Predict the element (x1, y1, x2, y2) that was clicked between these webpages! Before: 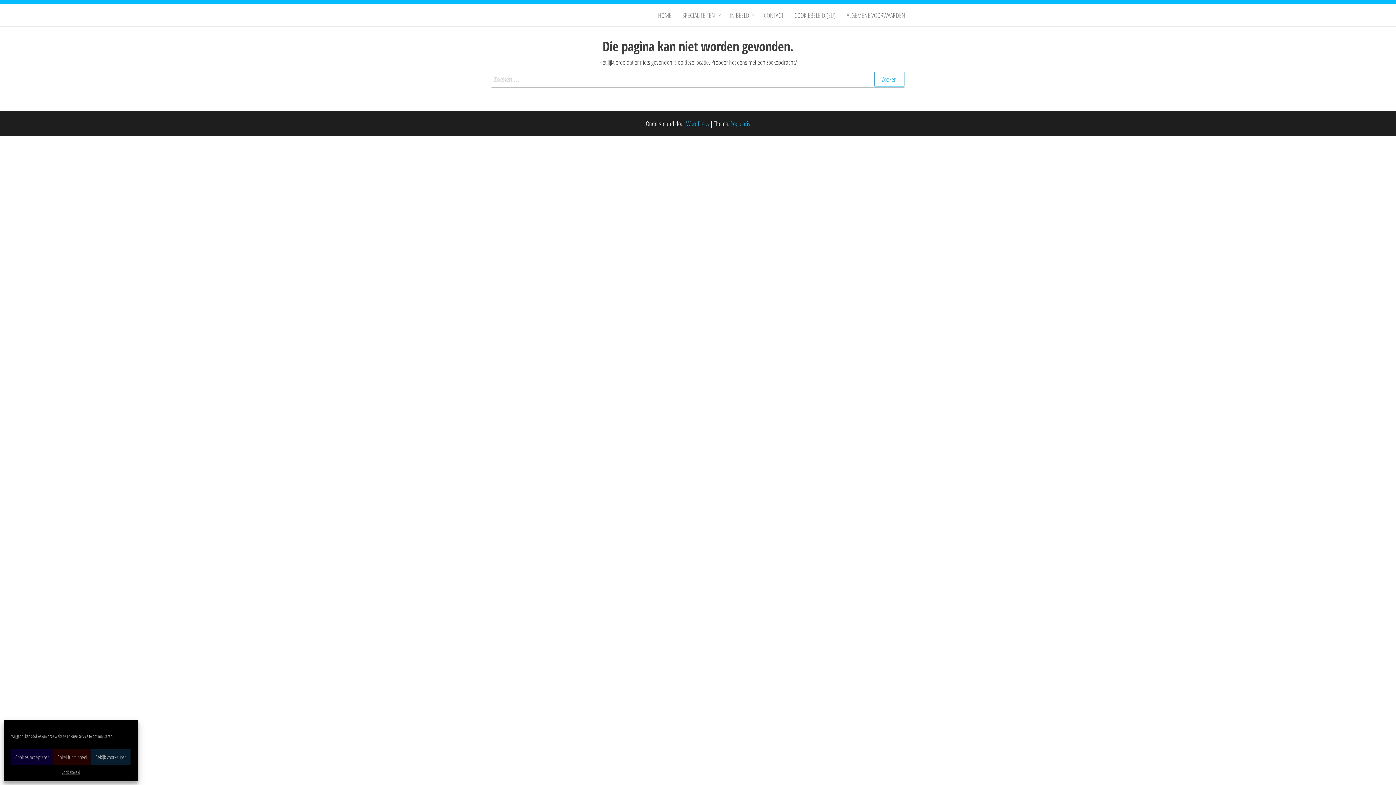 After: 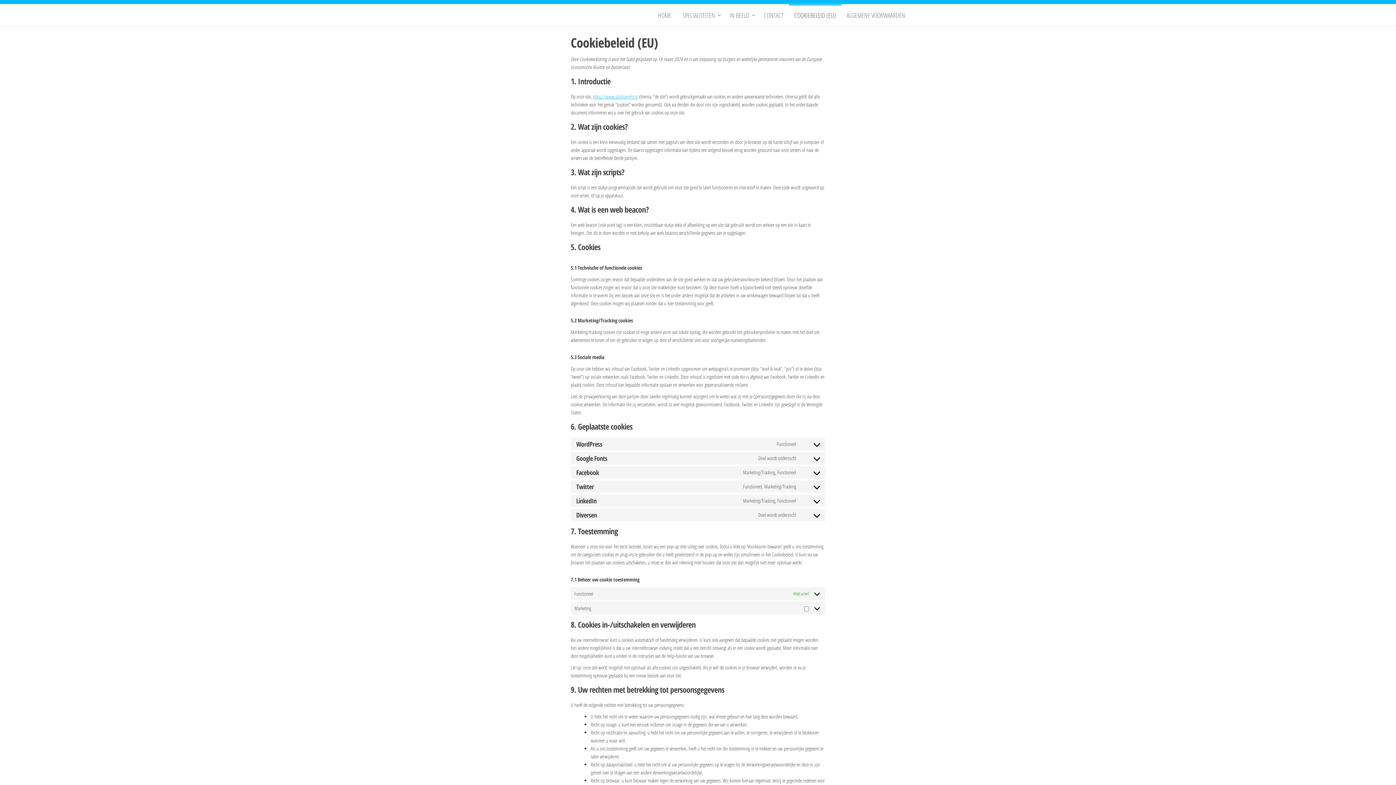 Action: bbox: (61, 769, 80, 776) label: Cookiebeleid